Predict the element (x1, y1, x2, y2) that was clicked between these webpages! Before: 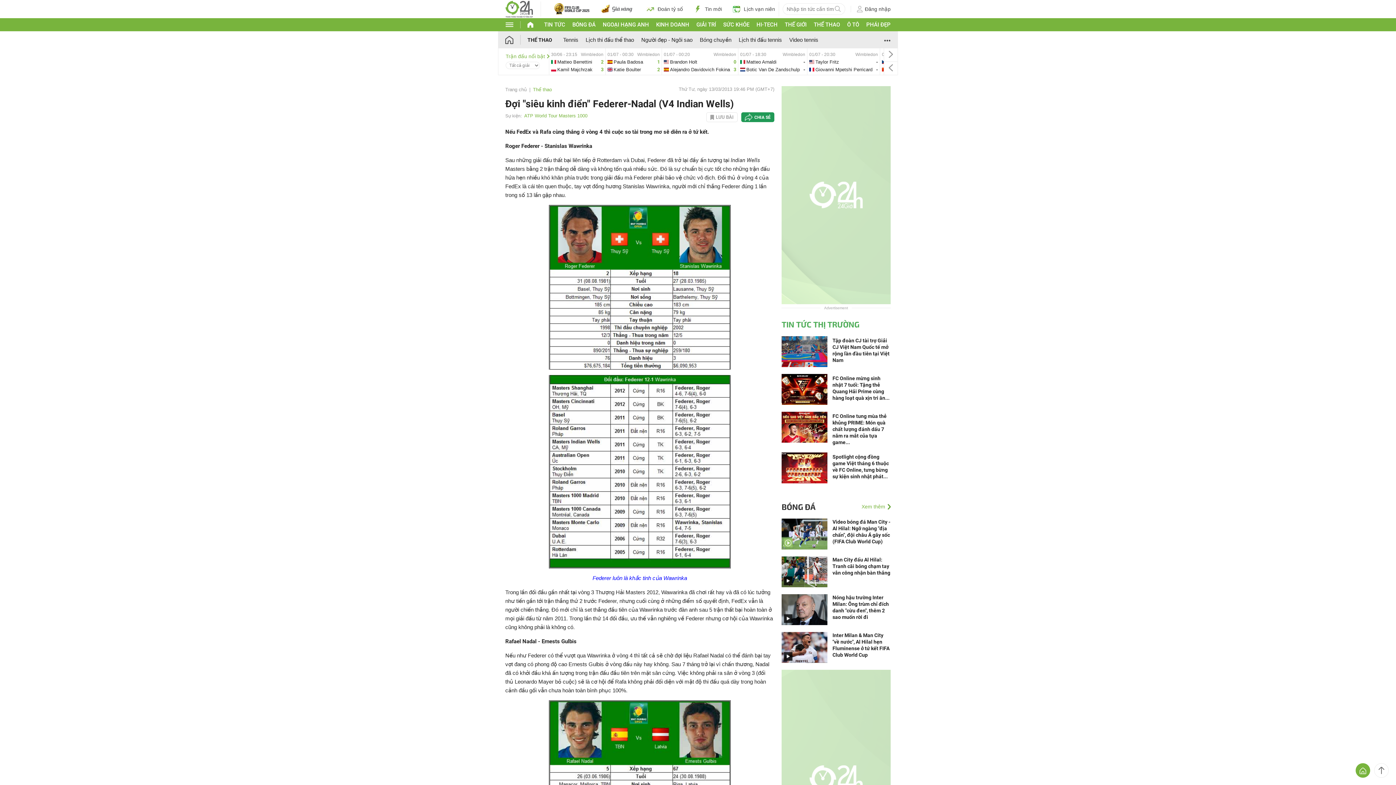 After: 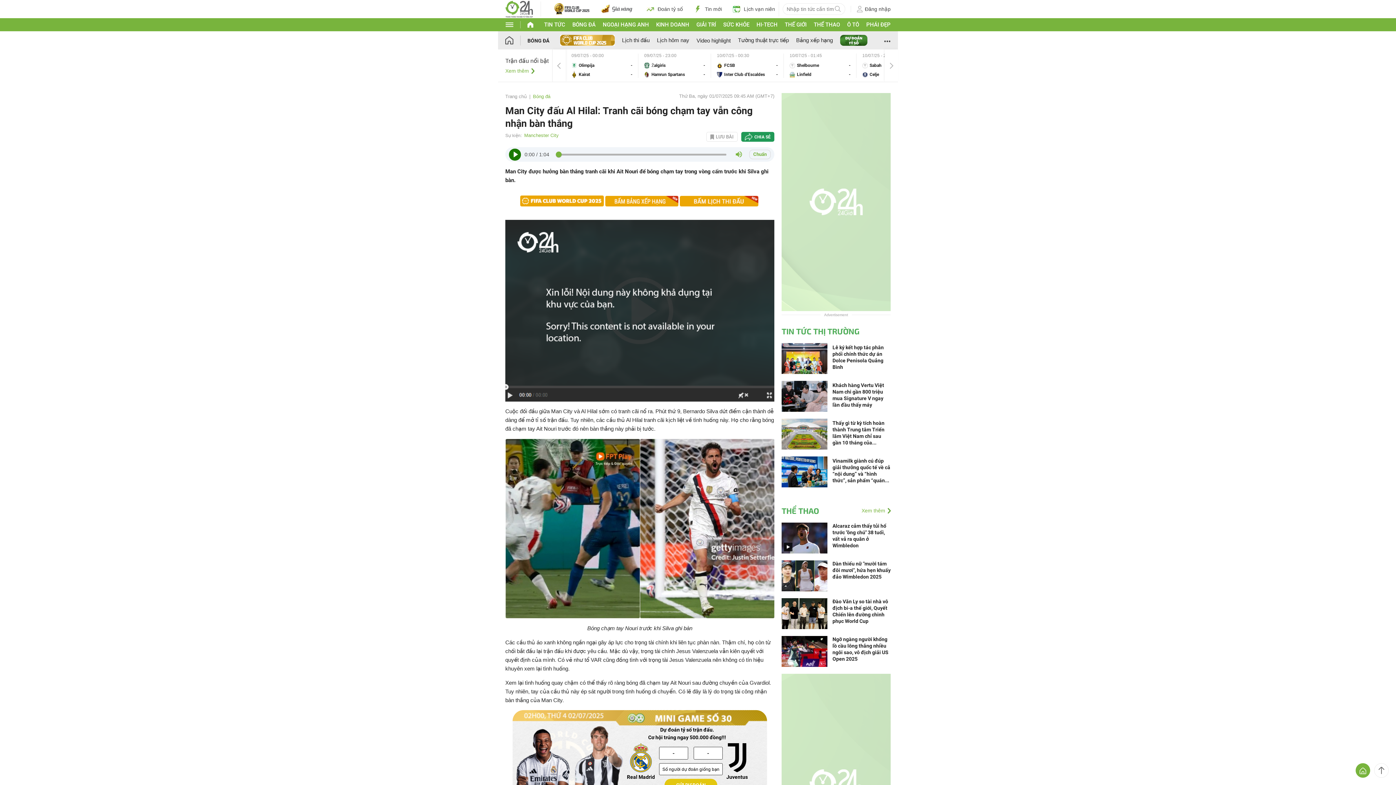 Action: label: Man City đấu Al Hilal: Tranh cãi bóng chạm tay vẫn công nhận bàn thắng bbox: (832, 556, 890, 576)